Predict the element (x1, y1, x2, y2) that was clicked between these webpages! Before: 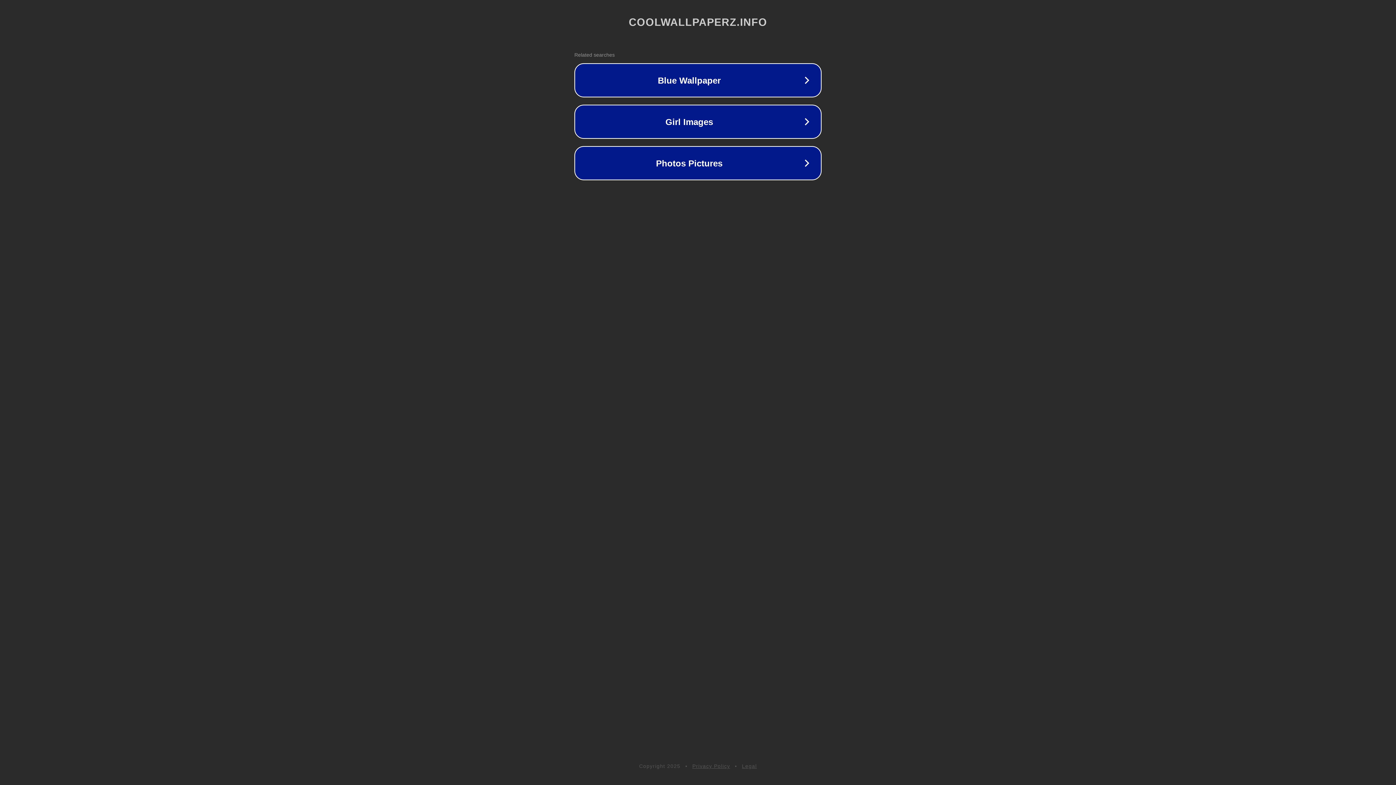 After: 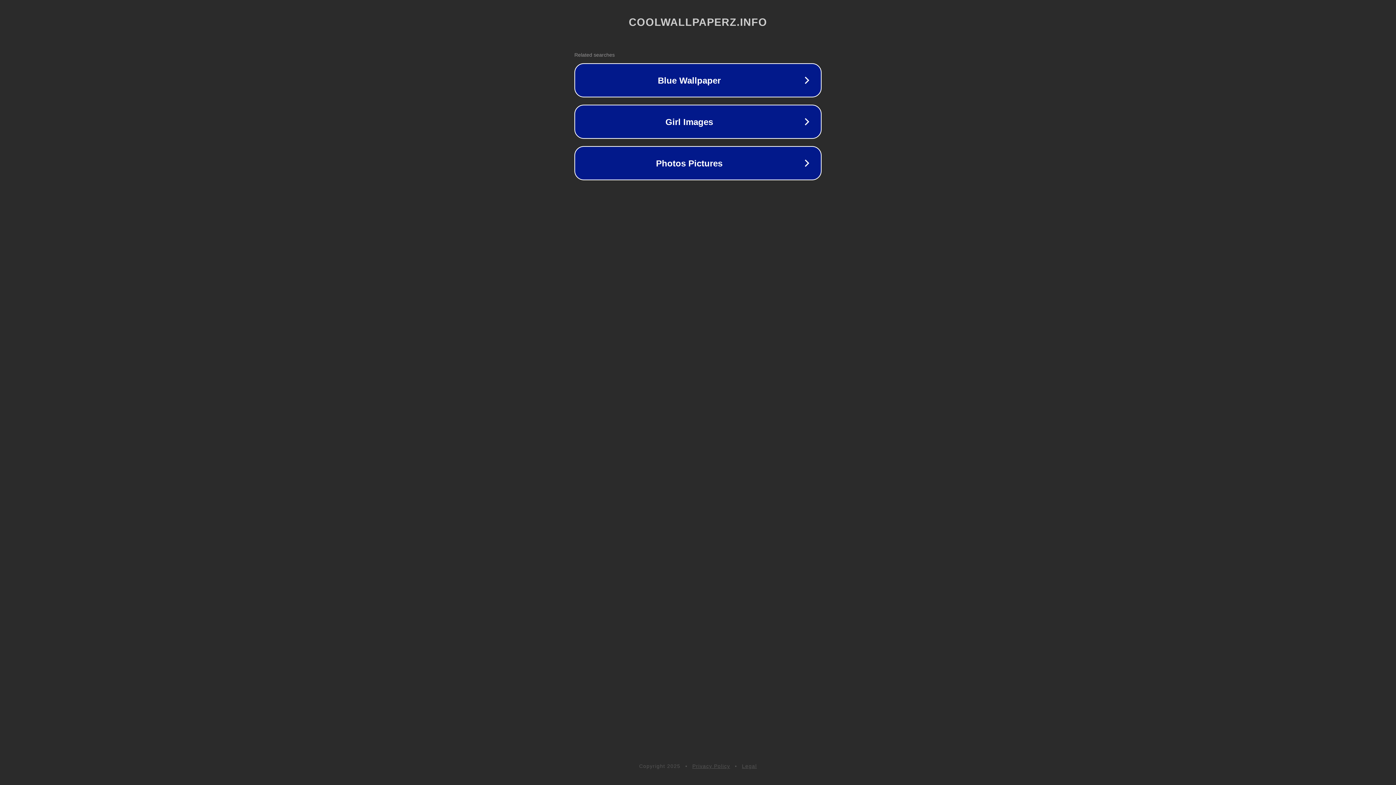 Action: bbox: (692, 763, 730, 769) label: Privacy Policy